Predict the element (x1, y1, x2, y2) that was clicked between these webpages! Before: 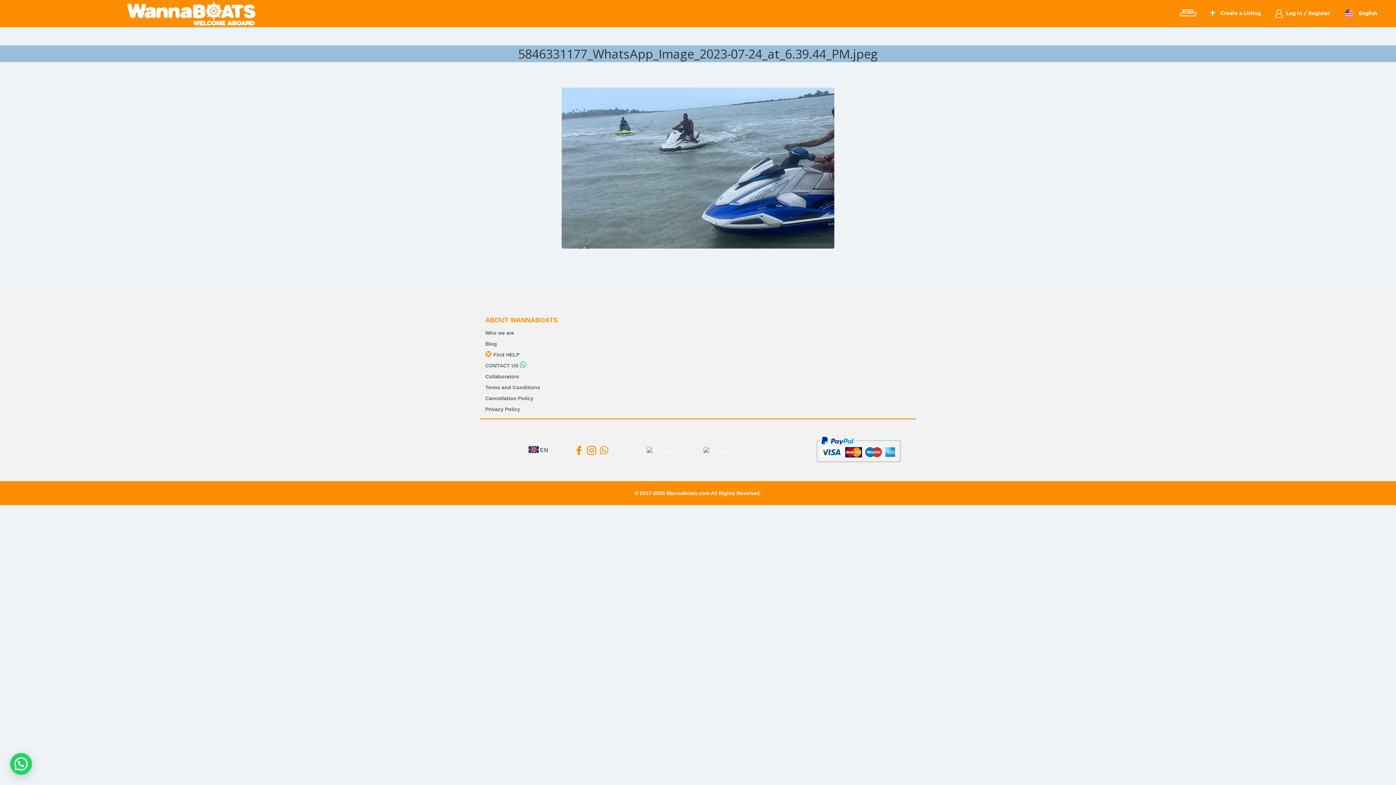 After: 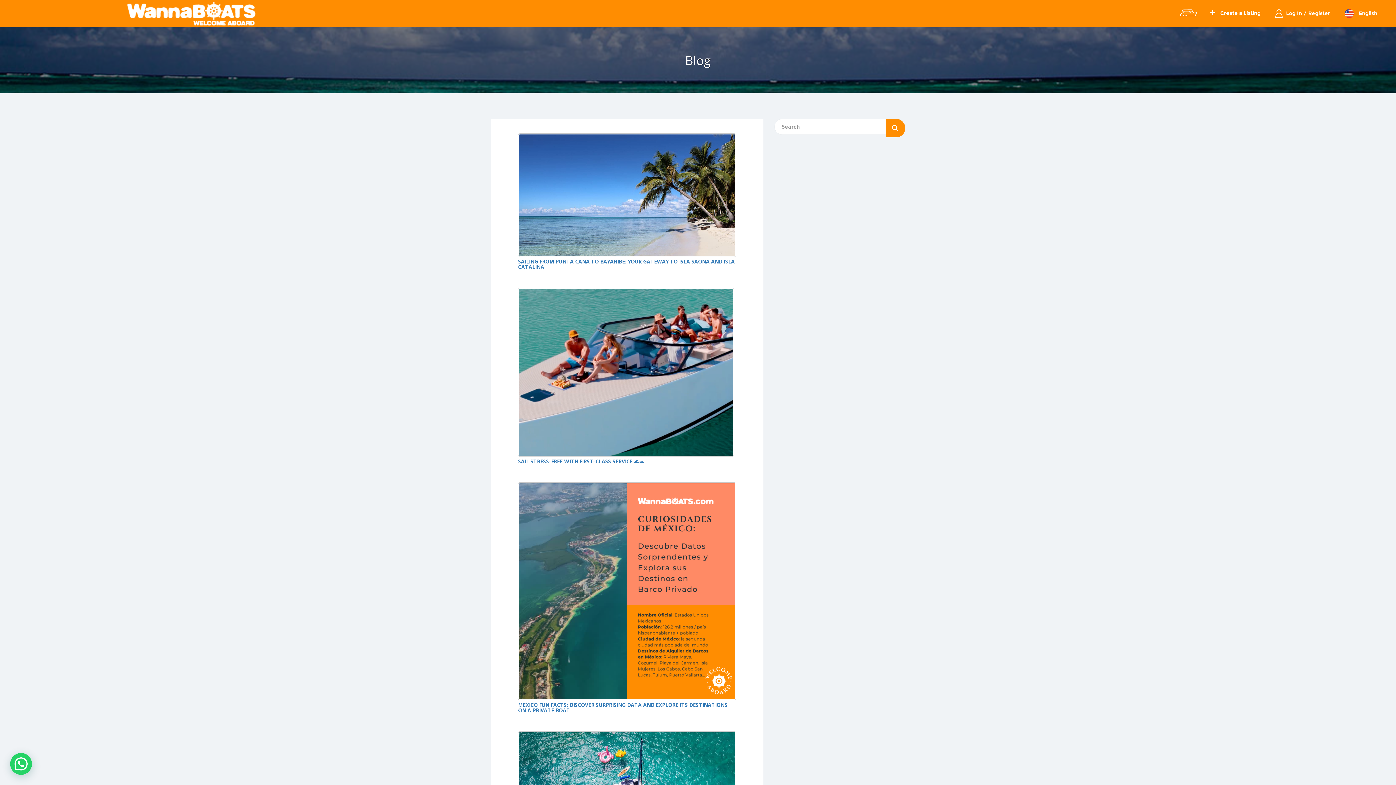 Action: bbox: (485, 341, 497, 346) label: Blog